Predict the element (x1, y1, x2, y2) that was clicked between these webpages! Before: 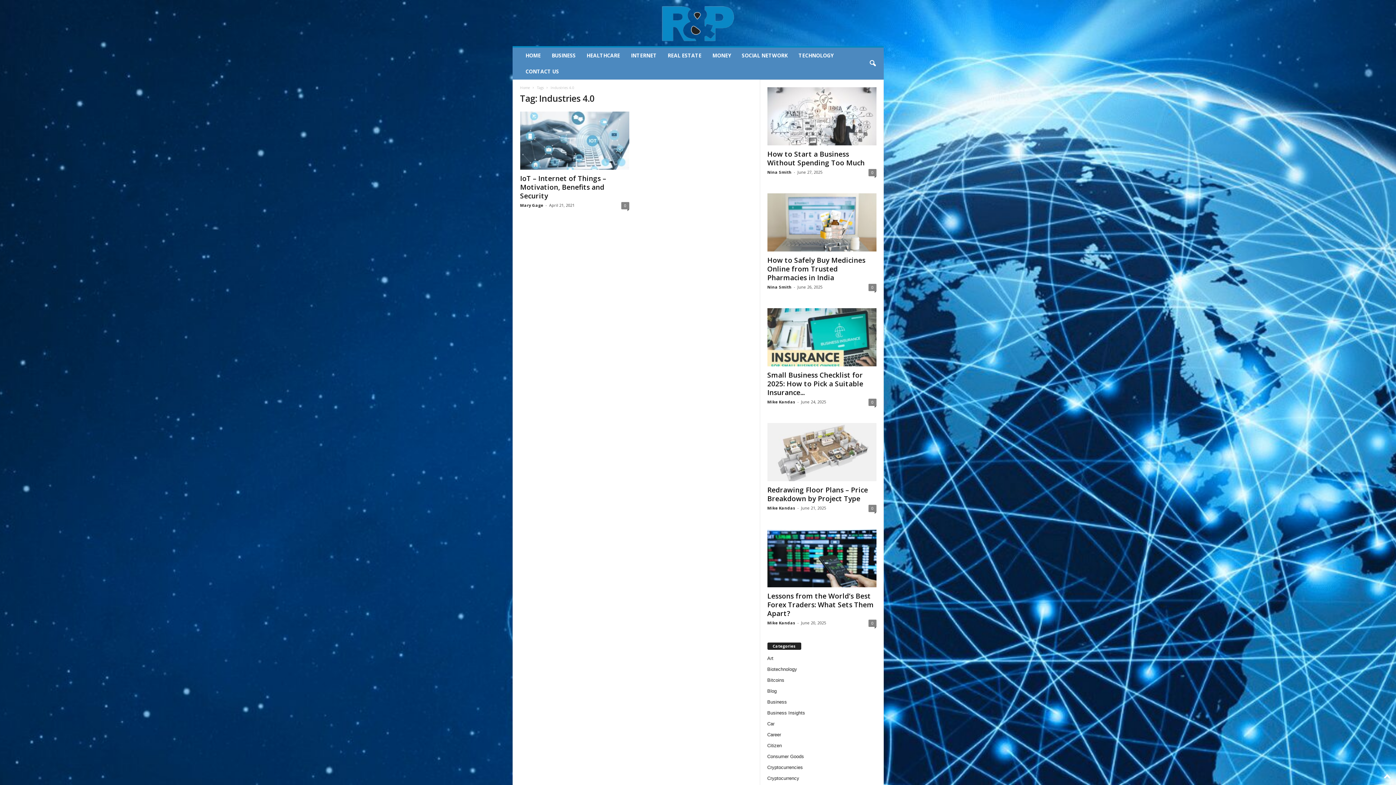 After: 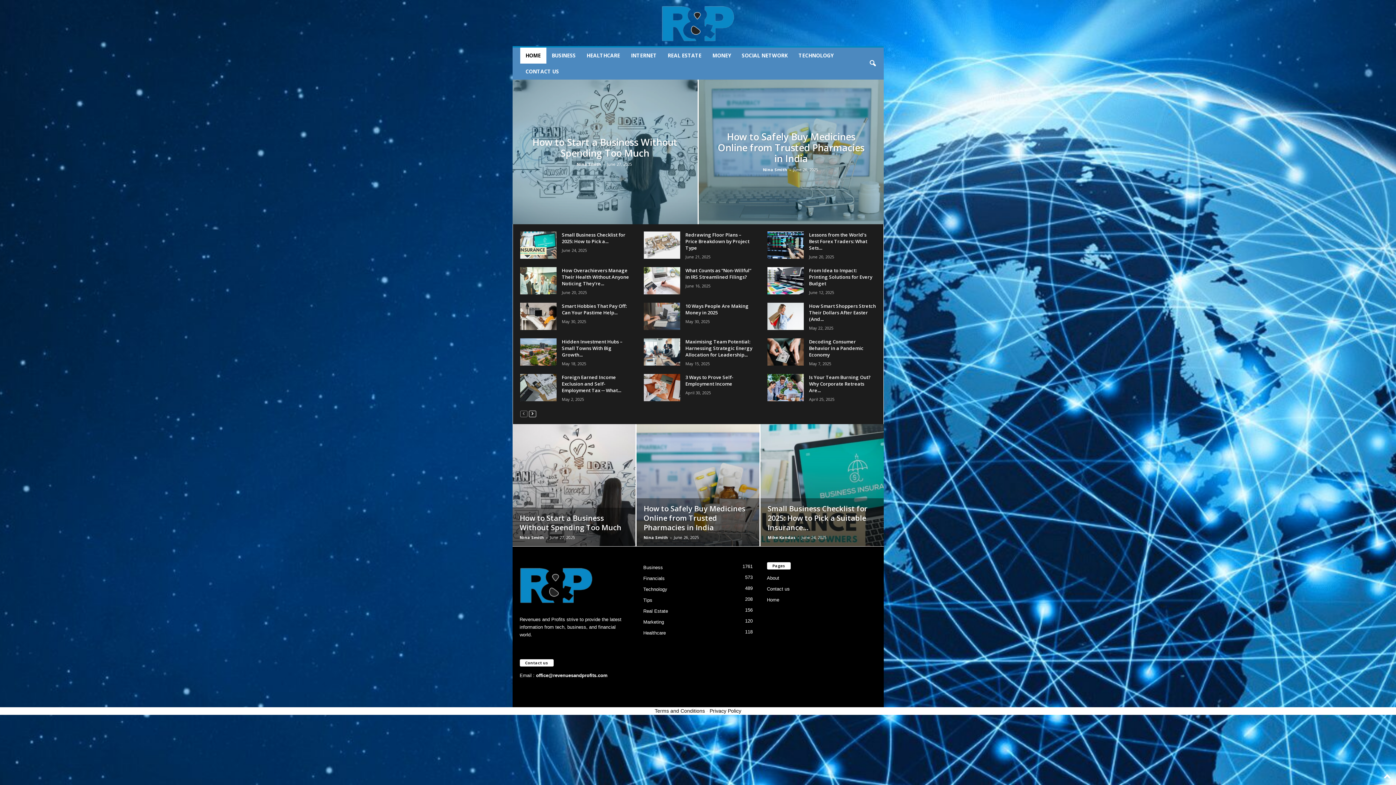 Action: label: Home bbox: (520, 85, 530, 90)